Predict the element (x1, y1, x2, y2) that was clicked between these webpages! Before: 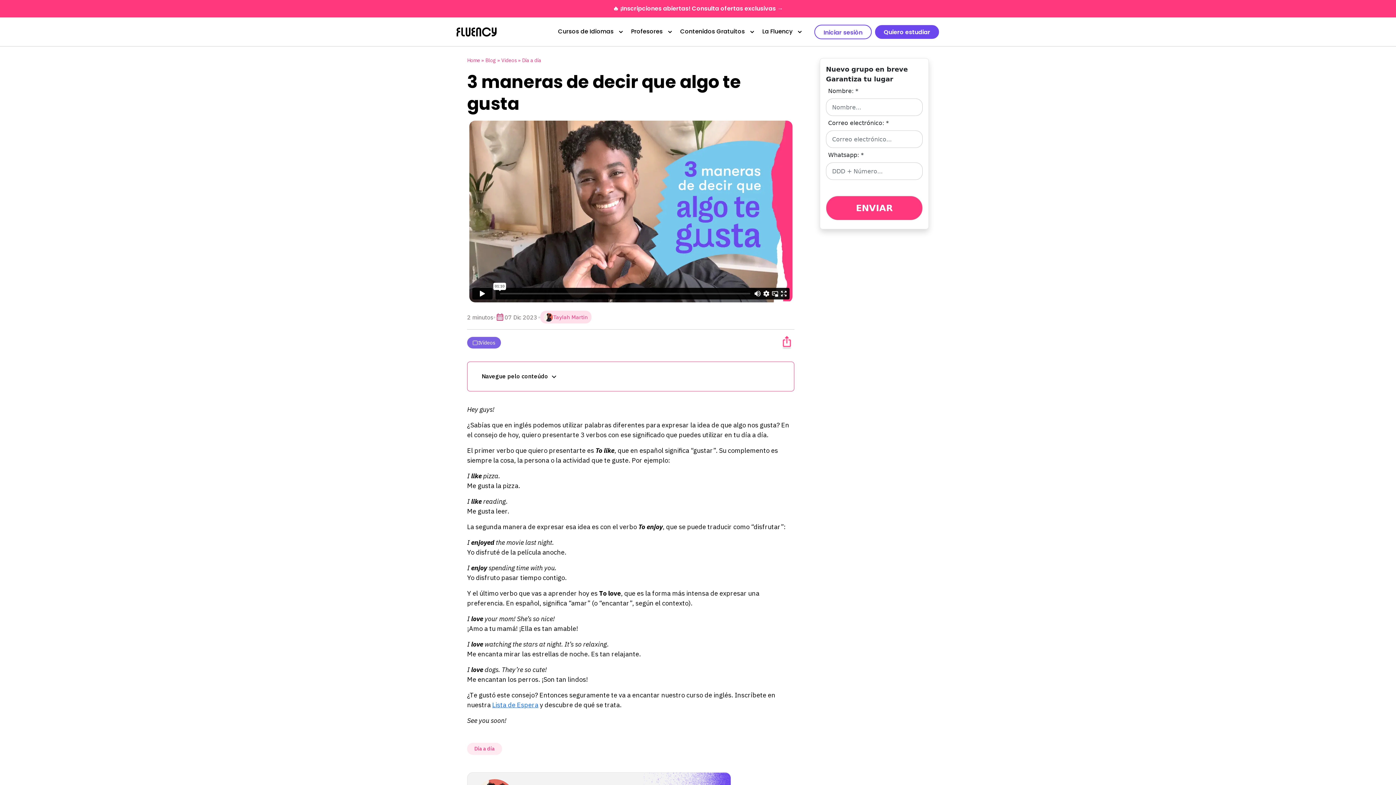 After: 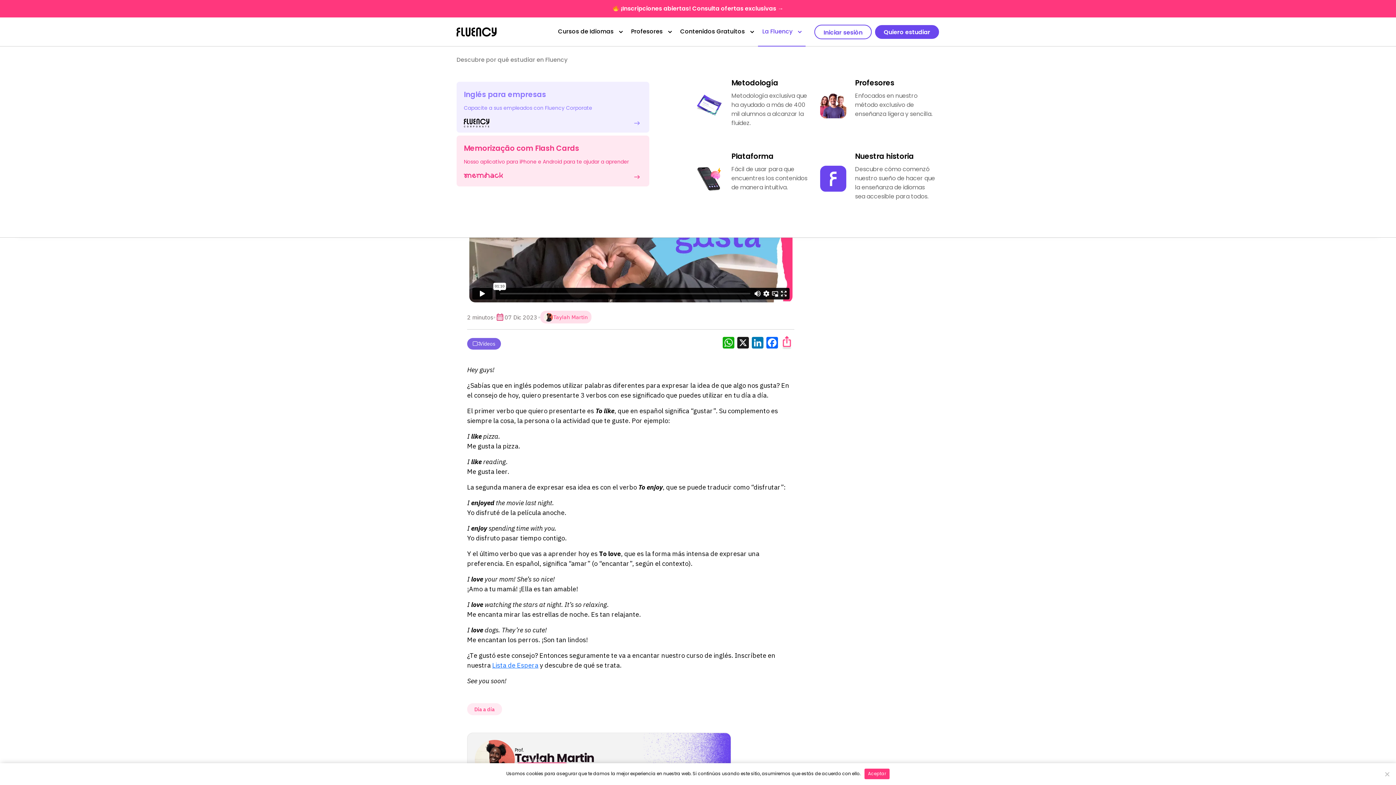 Action: label: La Fluency bbox: (758, 17, 805, 46)